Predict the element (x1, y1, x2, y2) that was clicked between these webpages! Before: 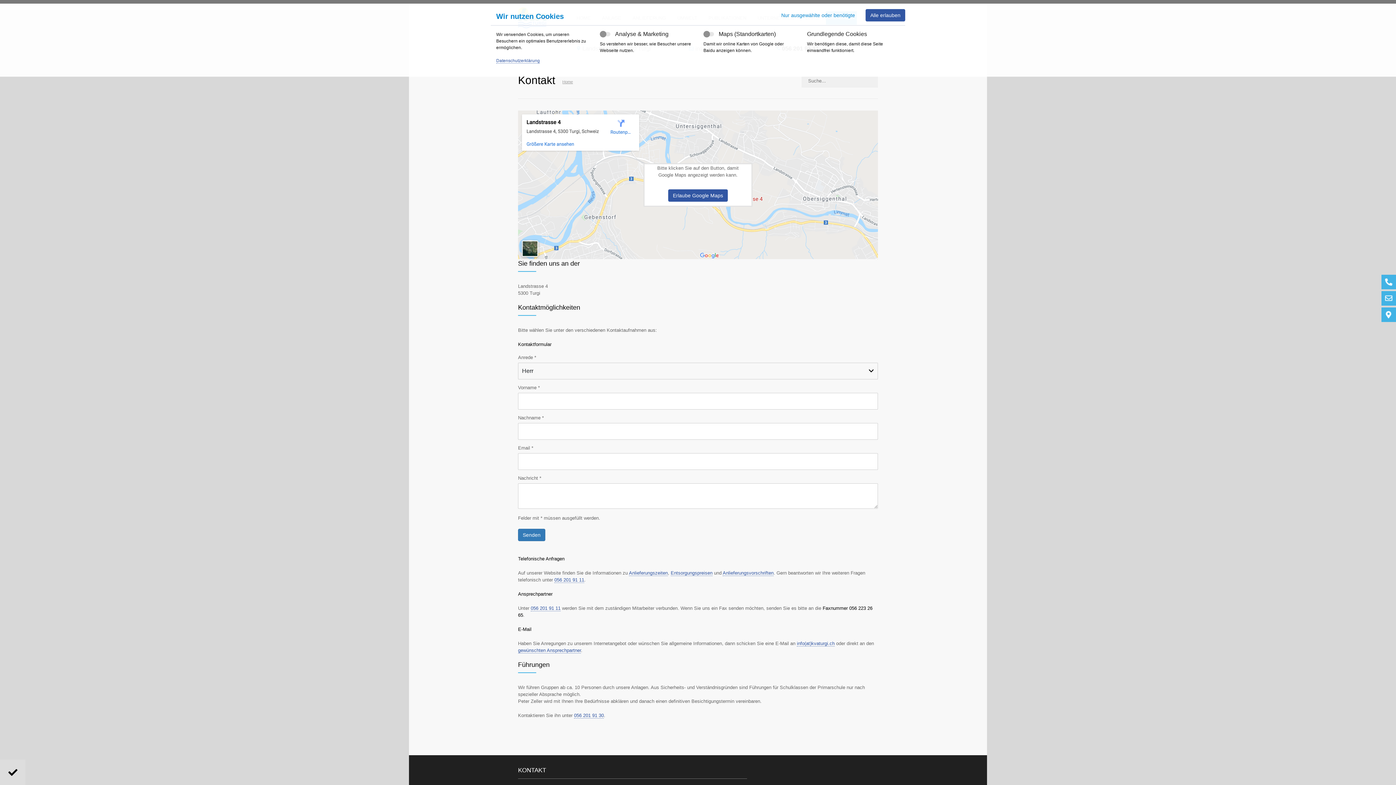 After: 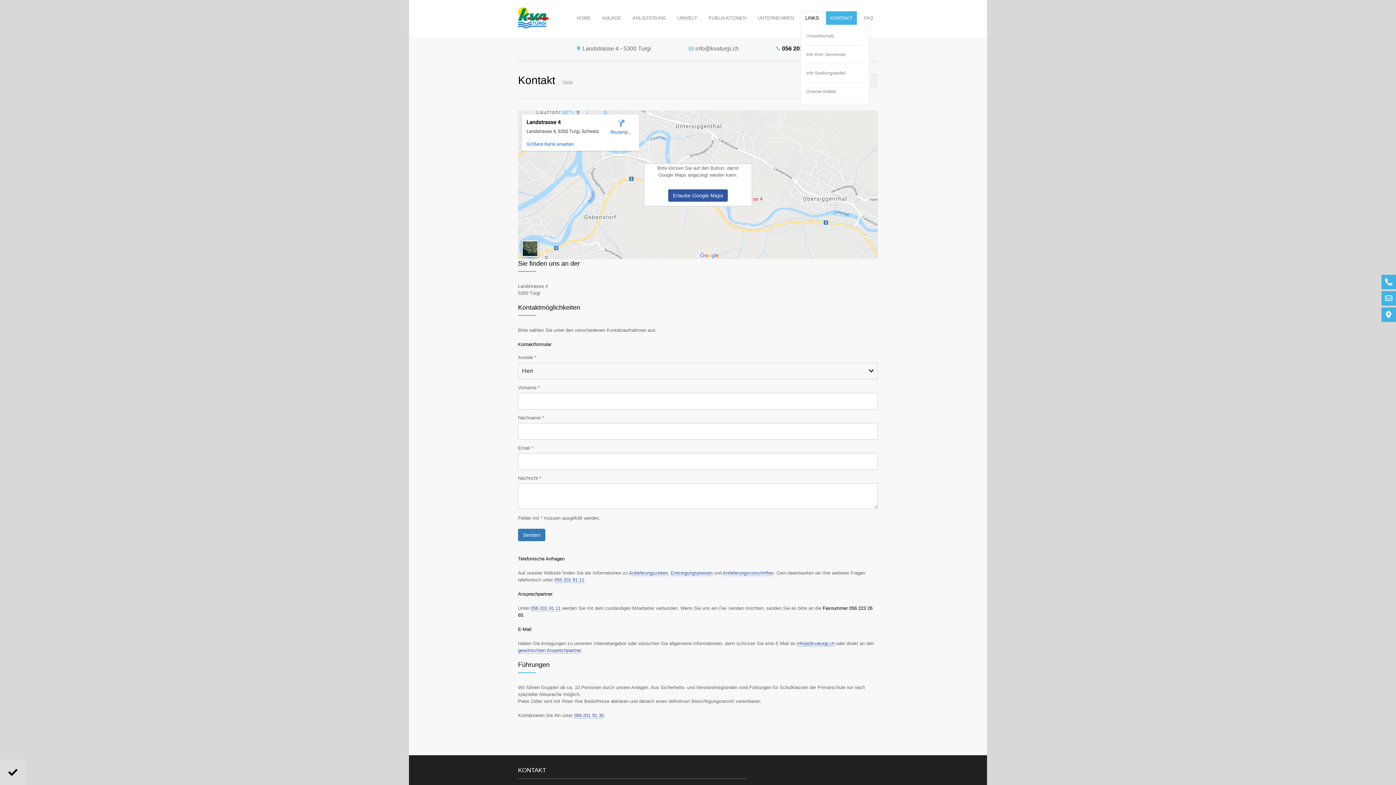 Action: bbox: (776, 9, 860, 21) label: Nur ausgewählte oder benötigte